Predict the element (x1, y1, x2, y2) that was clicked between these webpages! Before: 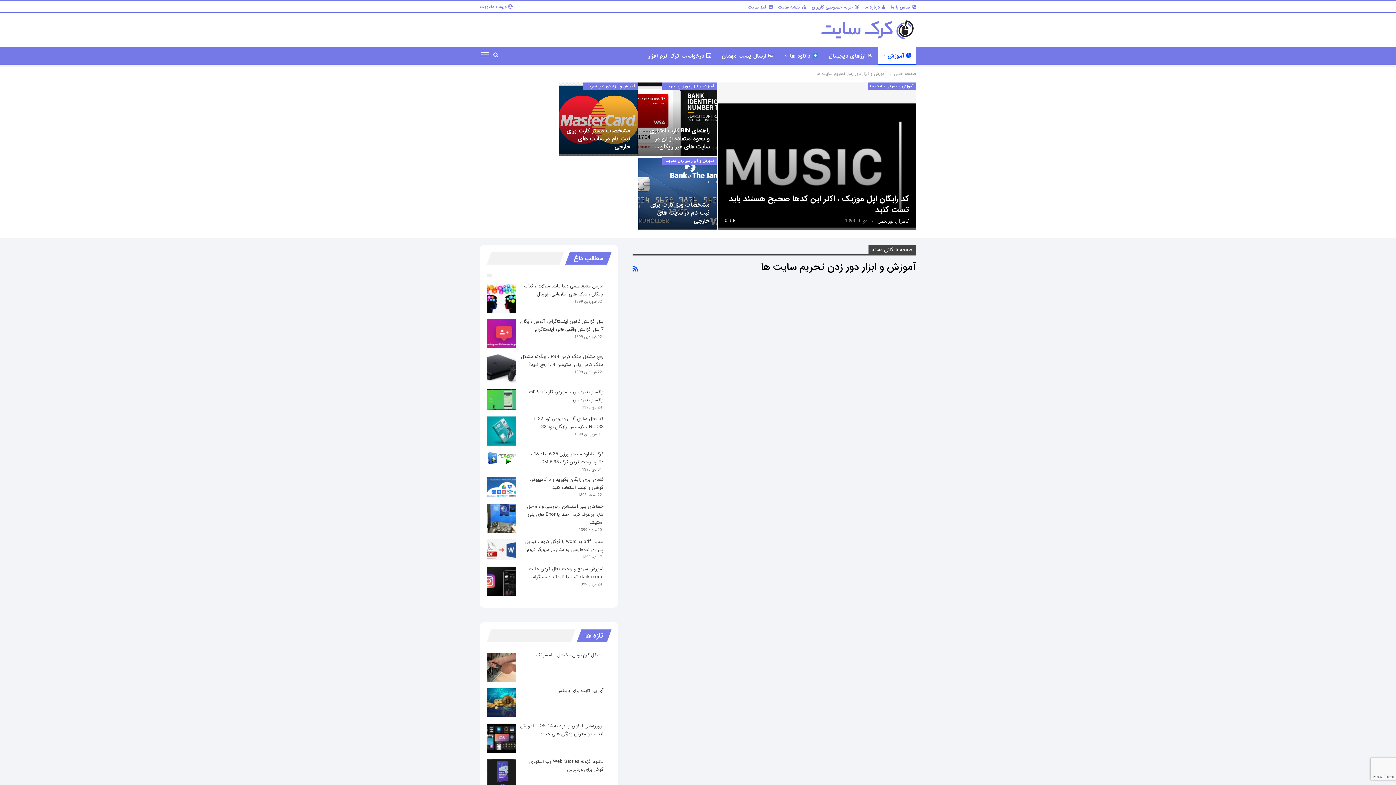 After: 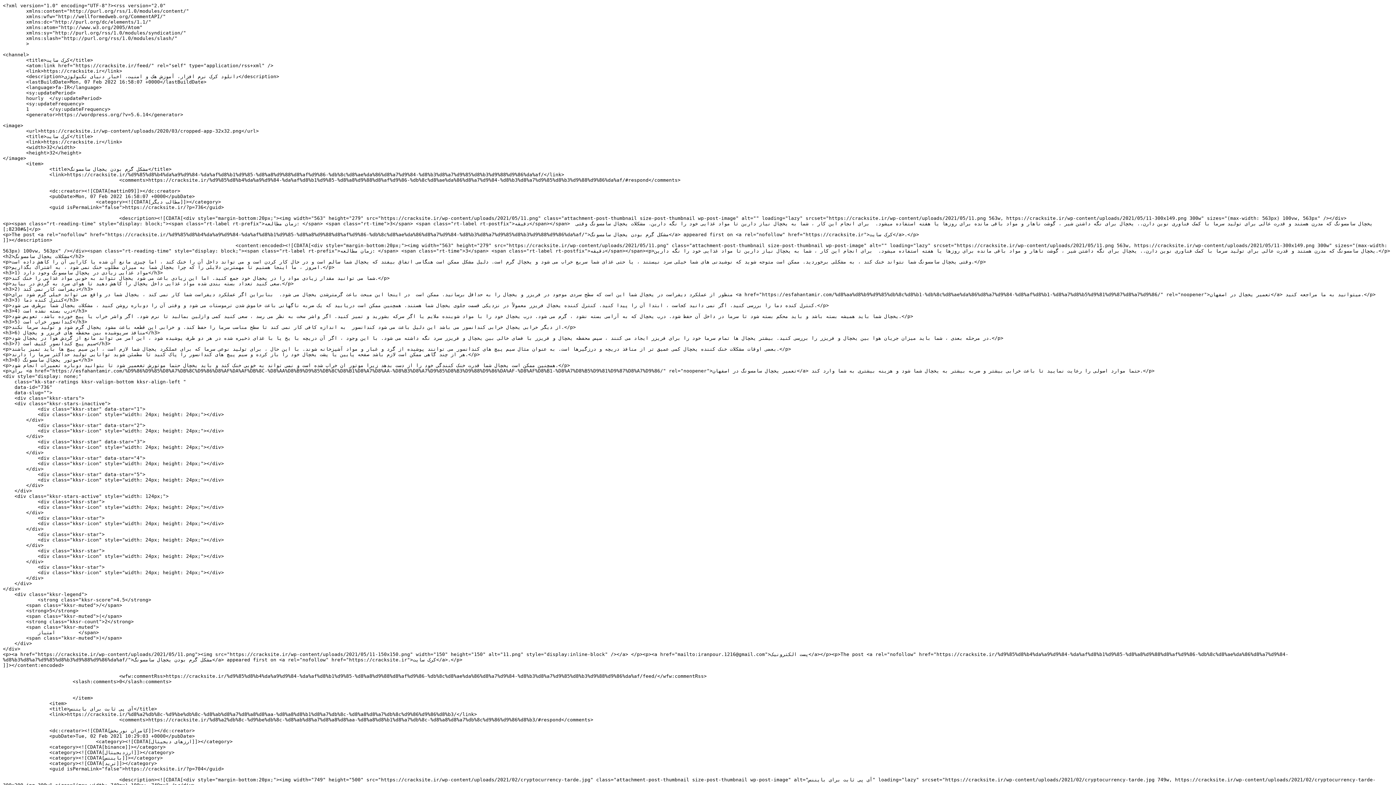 Action: bbox: (748, 3, 772, 10) label: فید سایت